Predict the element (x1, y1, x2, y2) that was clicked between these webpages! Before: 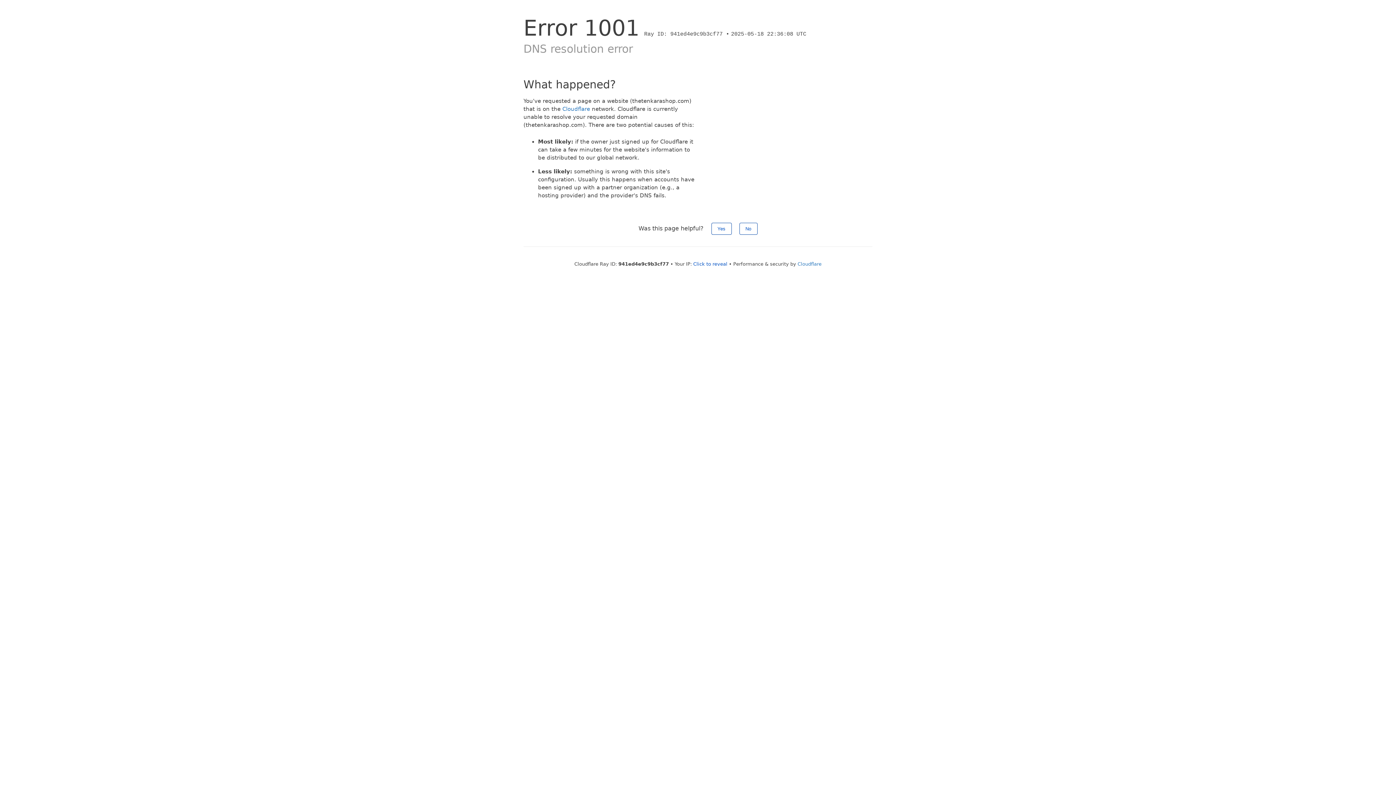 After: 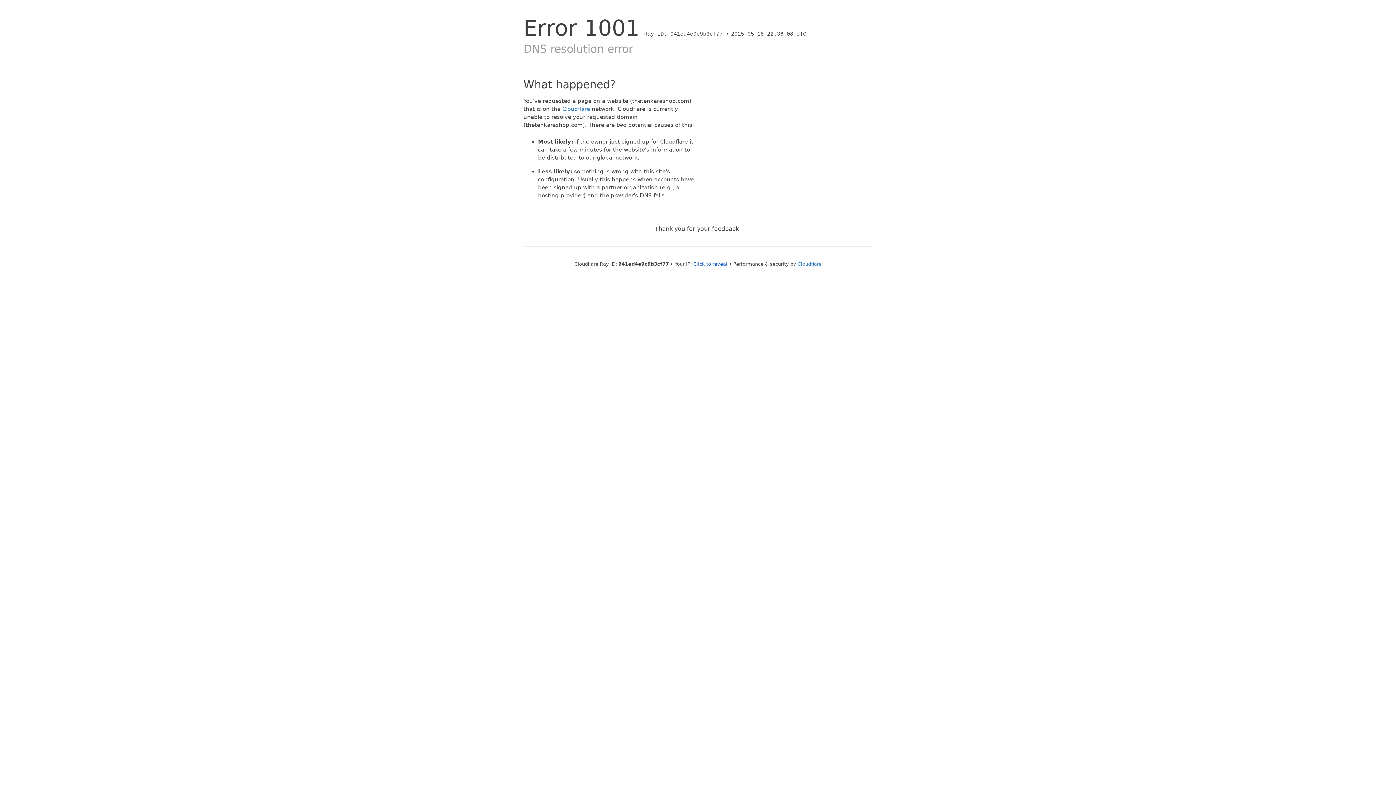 Action: bbox: (711, 222, 731, 234) label: Yes